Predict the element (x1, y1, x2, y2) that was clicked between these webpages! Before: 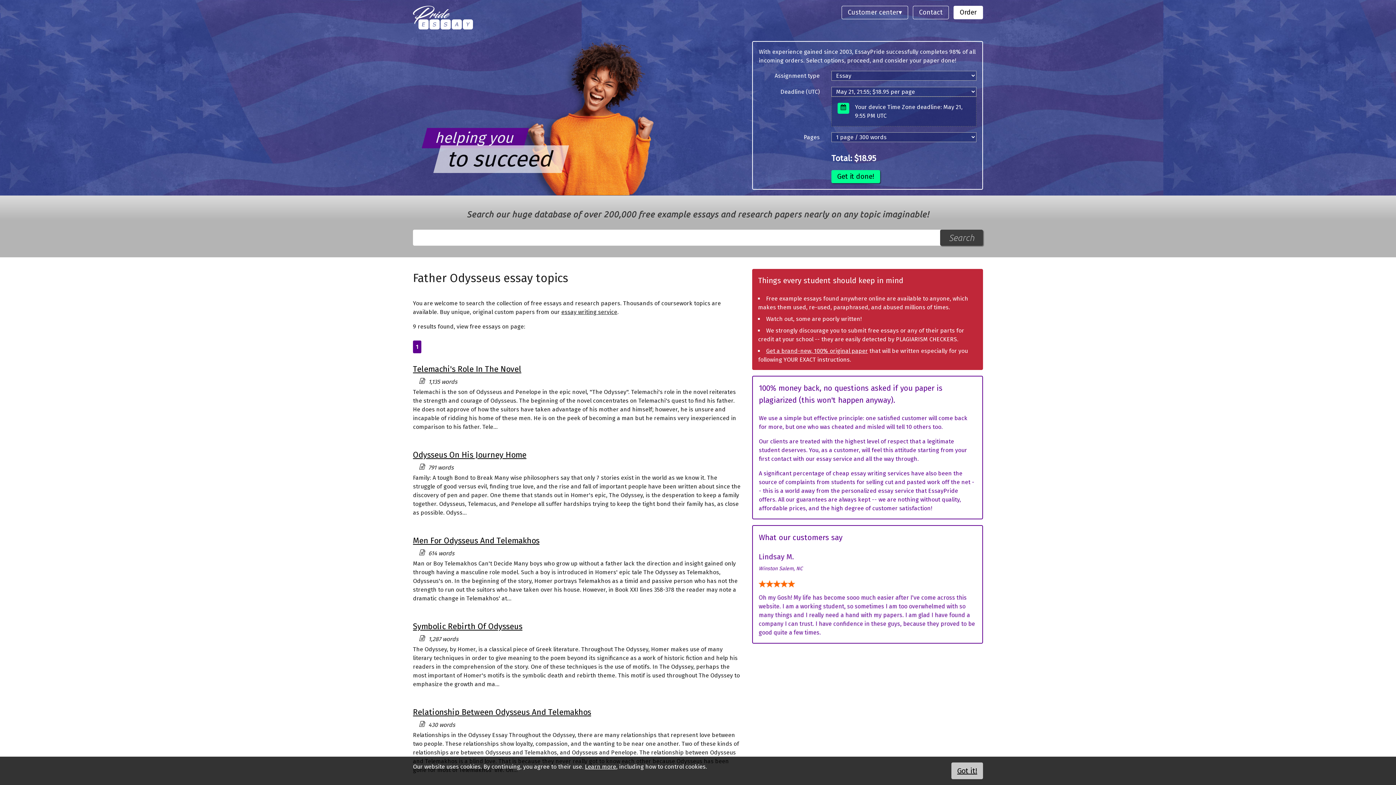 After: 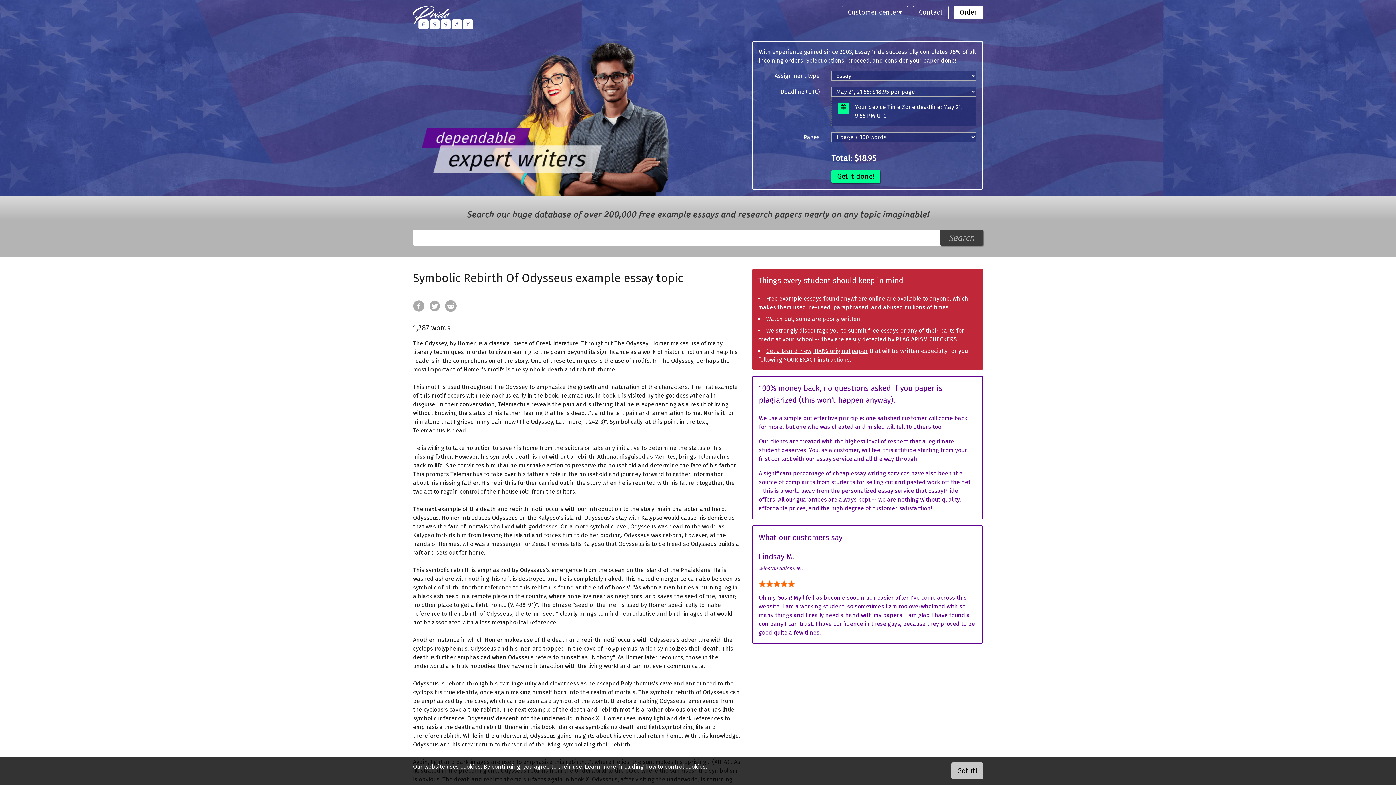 Action: bbox: (413, 621, 522, 631) label: Symbolic Rebirth Of Odysseus